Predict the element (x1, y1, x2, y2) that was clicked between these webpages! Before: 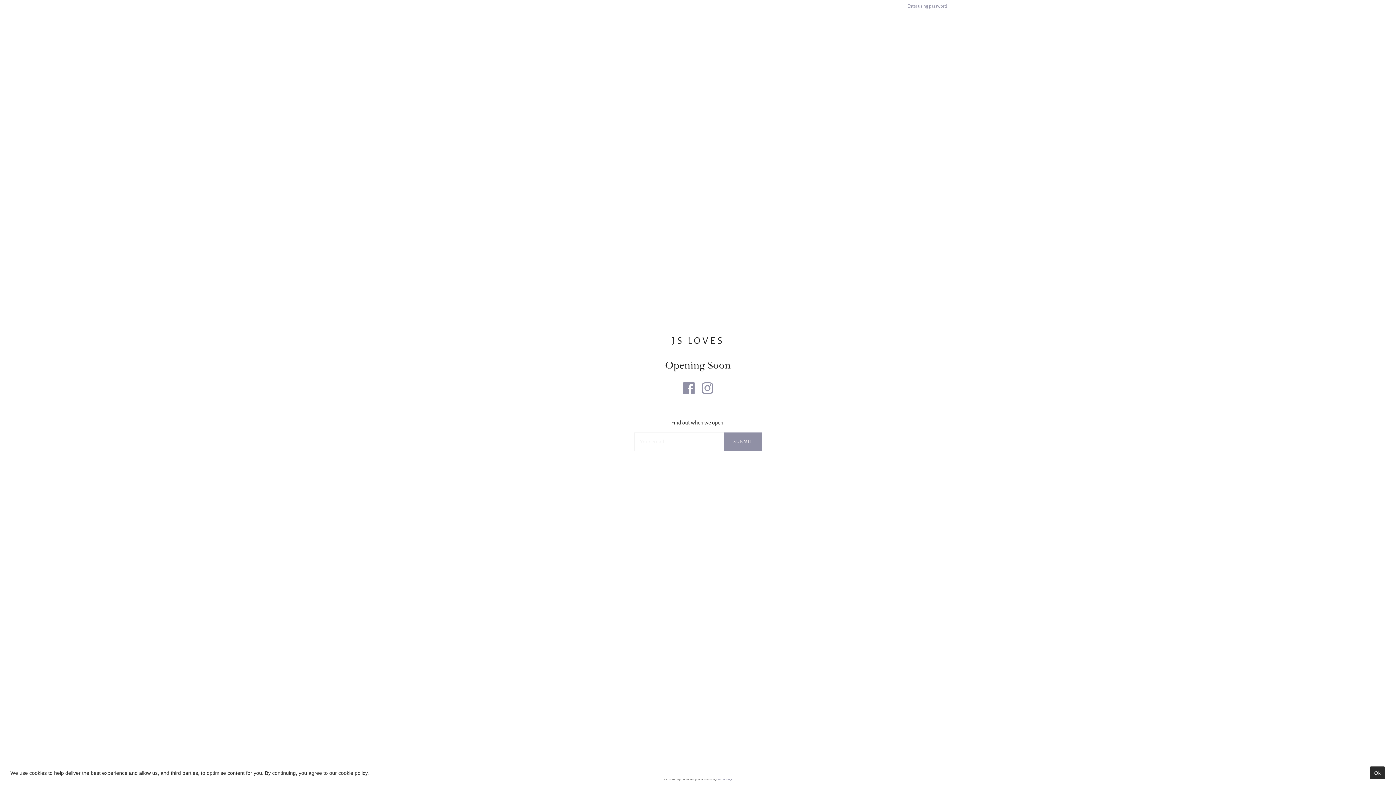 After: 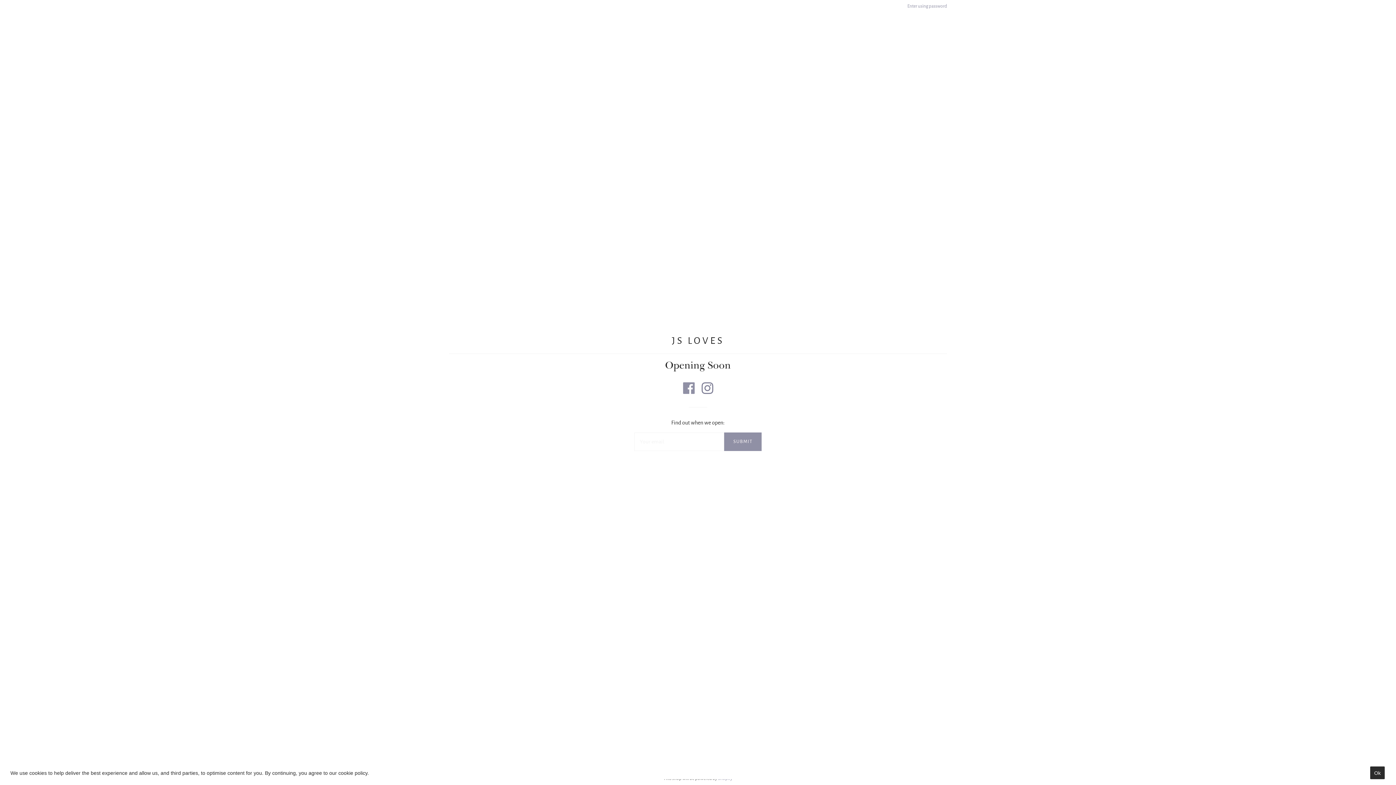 Action: bbox: (701, 389, 713, 395)